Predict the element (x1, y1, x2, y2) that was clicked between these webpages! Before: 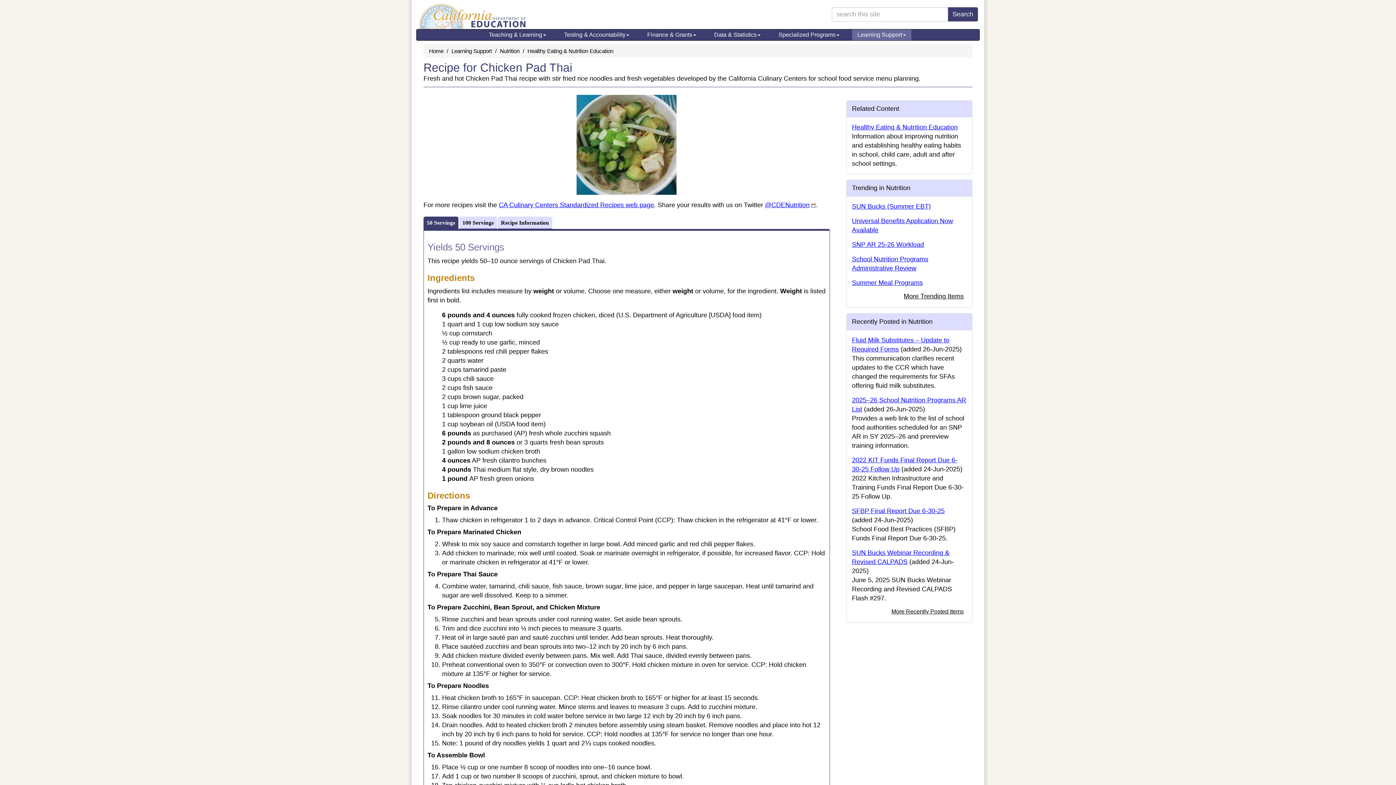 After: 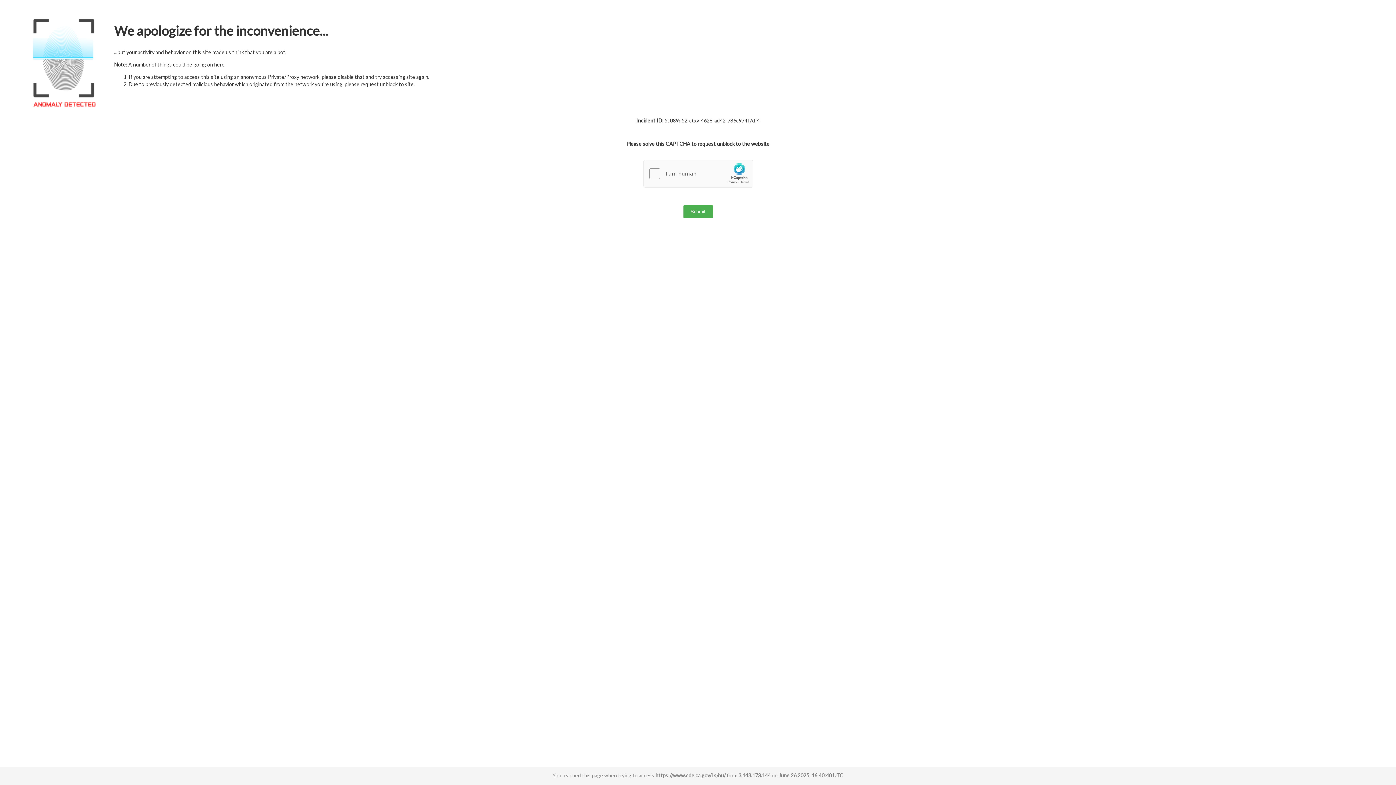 Action: bbox: (500, 48, 519, 54) label: Nutrition